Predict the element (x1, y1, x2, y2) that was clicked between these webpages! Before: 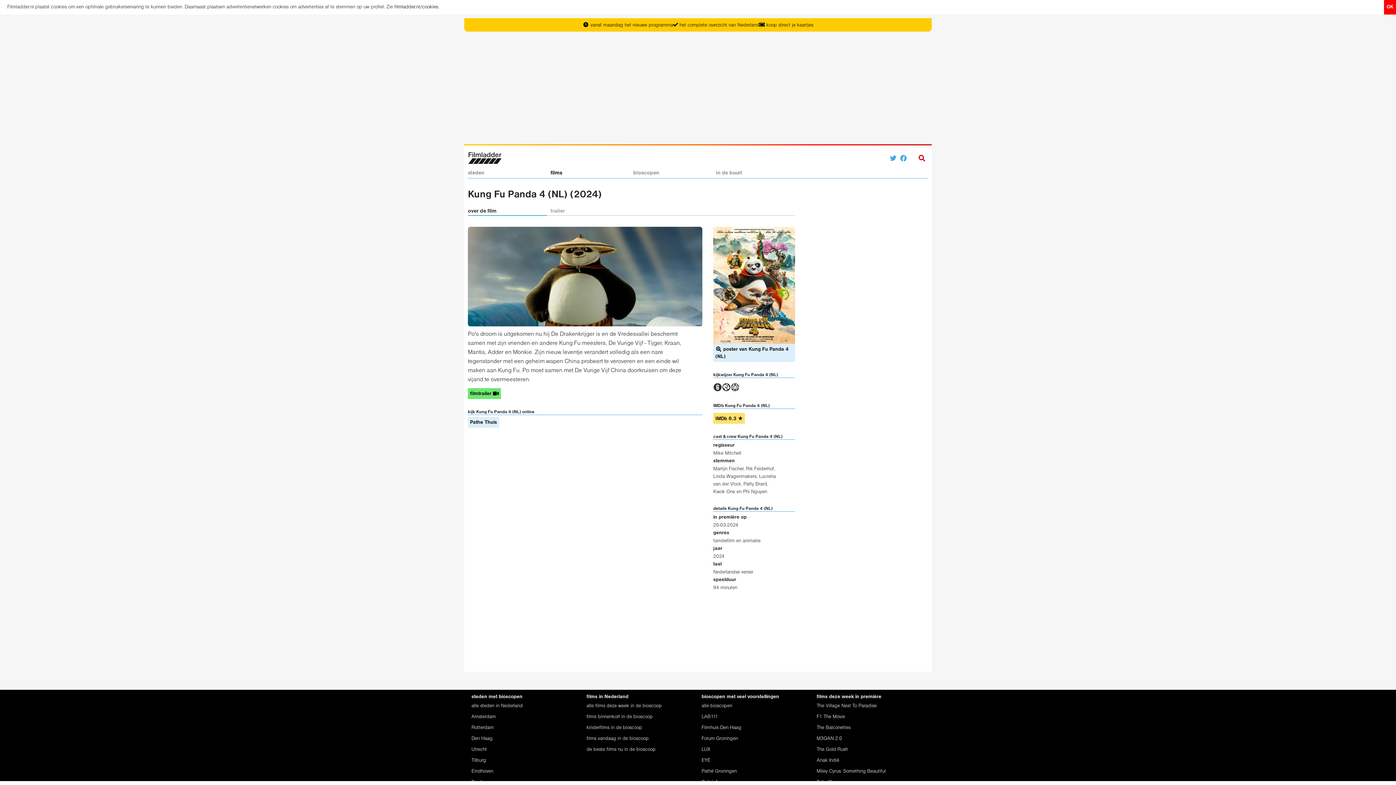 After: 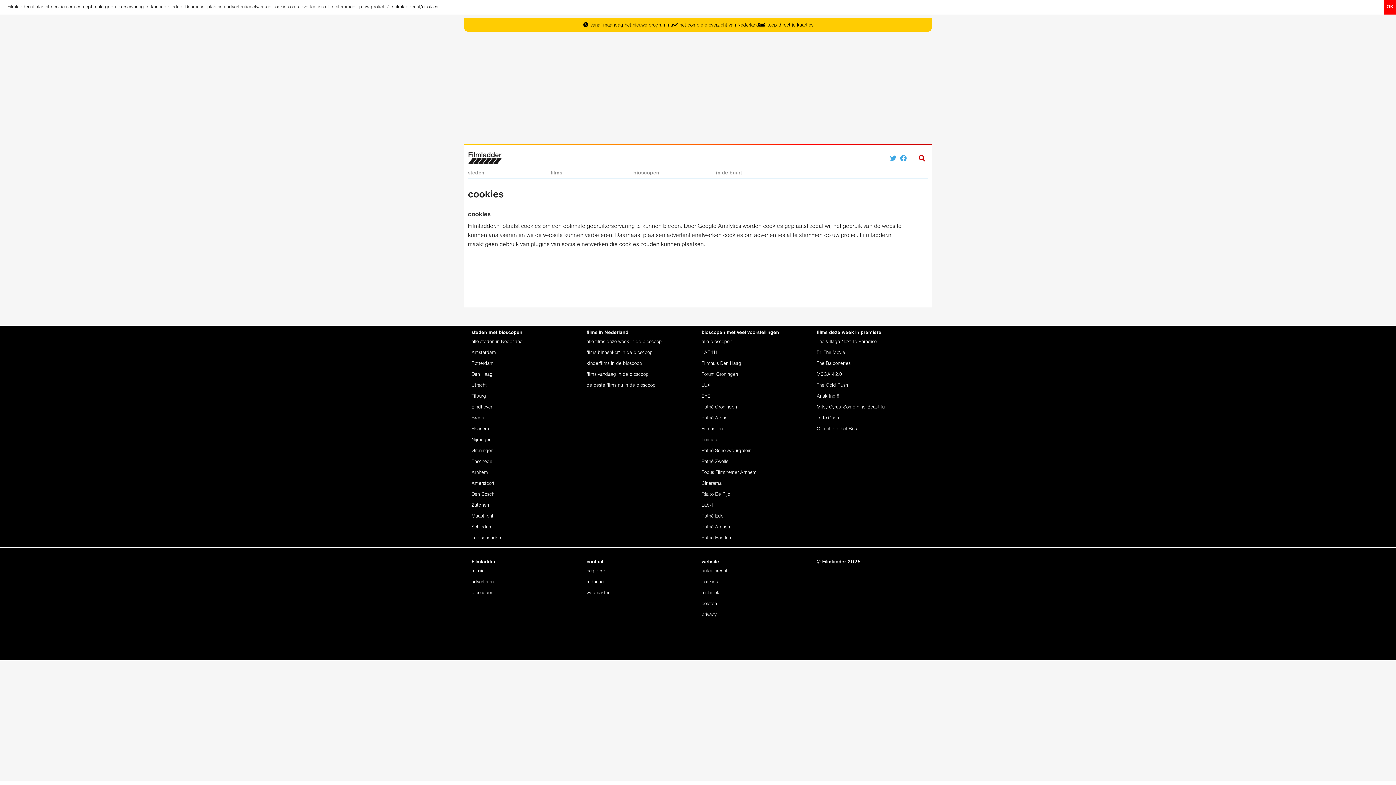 Action: label: filmladder.nl/cookies bbox: (394, 5, 438, 9)